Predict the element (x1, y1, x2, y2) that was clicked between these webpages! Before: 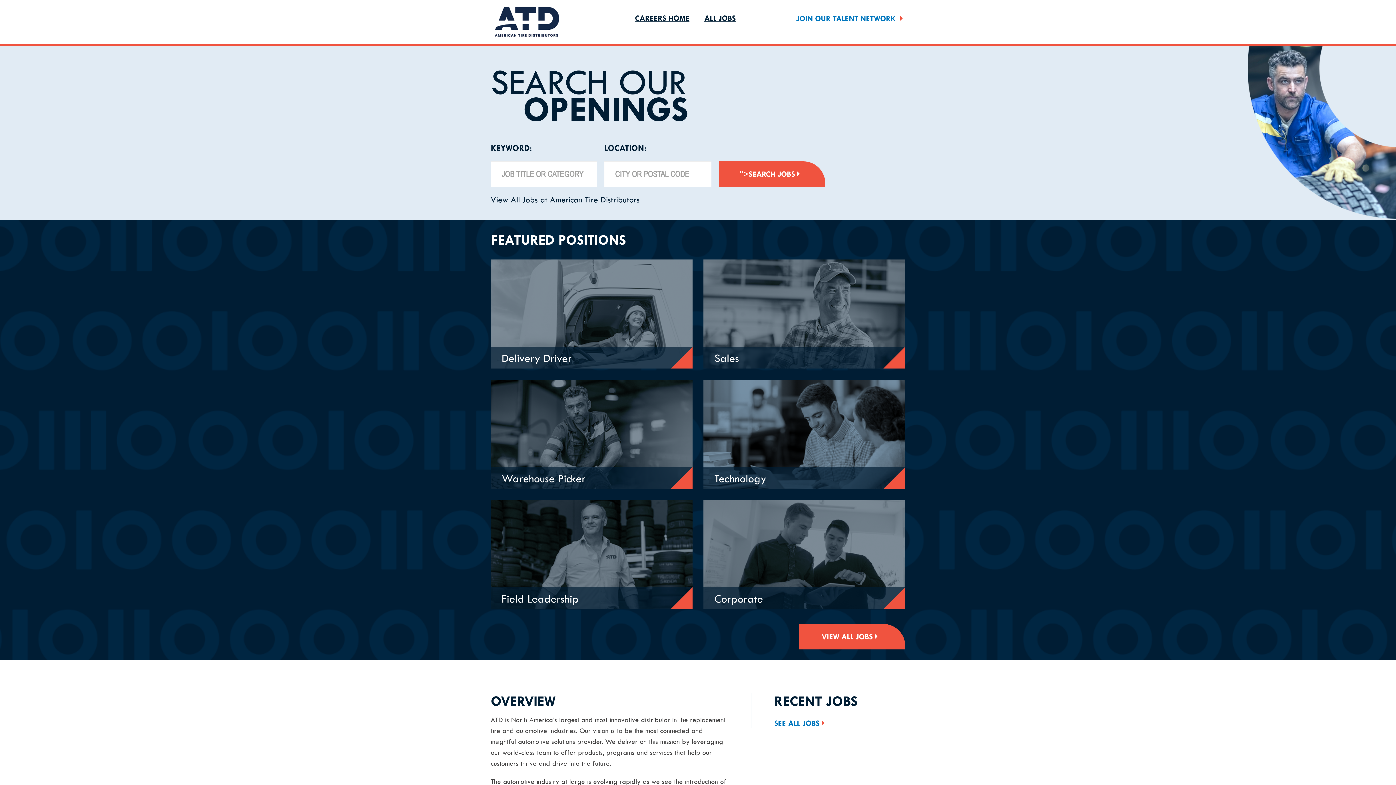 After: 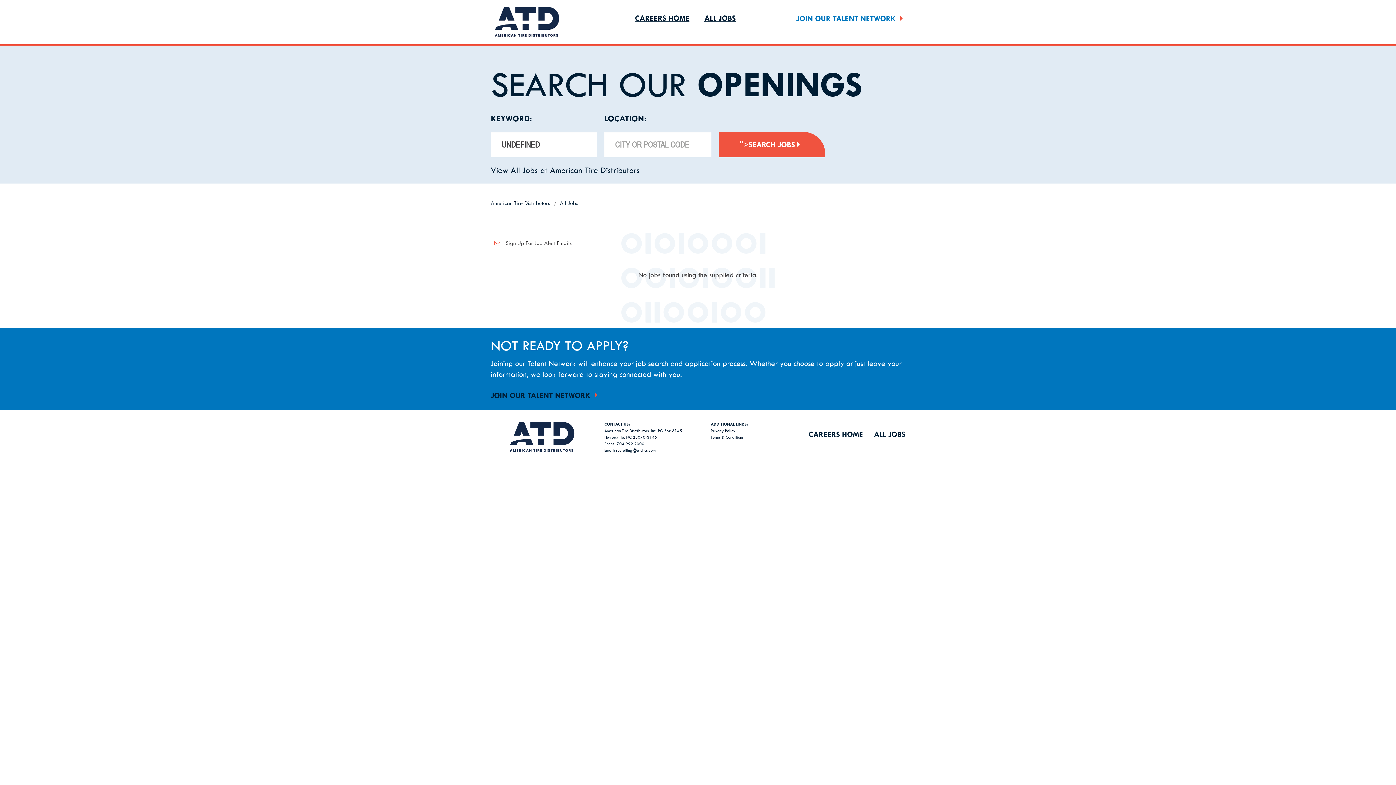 Action: bbox: (490, 500, 692, 609) label: Field Leadership